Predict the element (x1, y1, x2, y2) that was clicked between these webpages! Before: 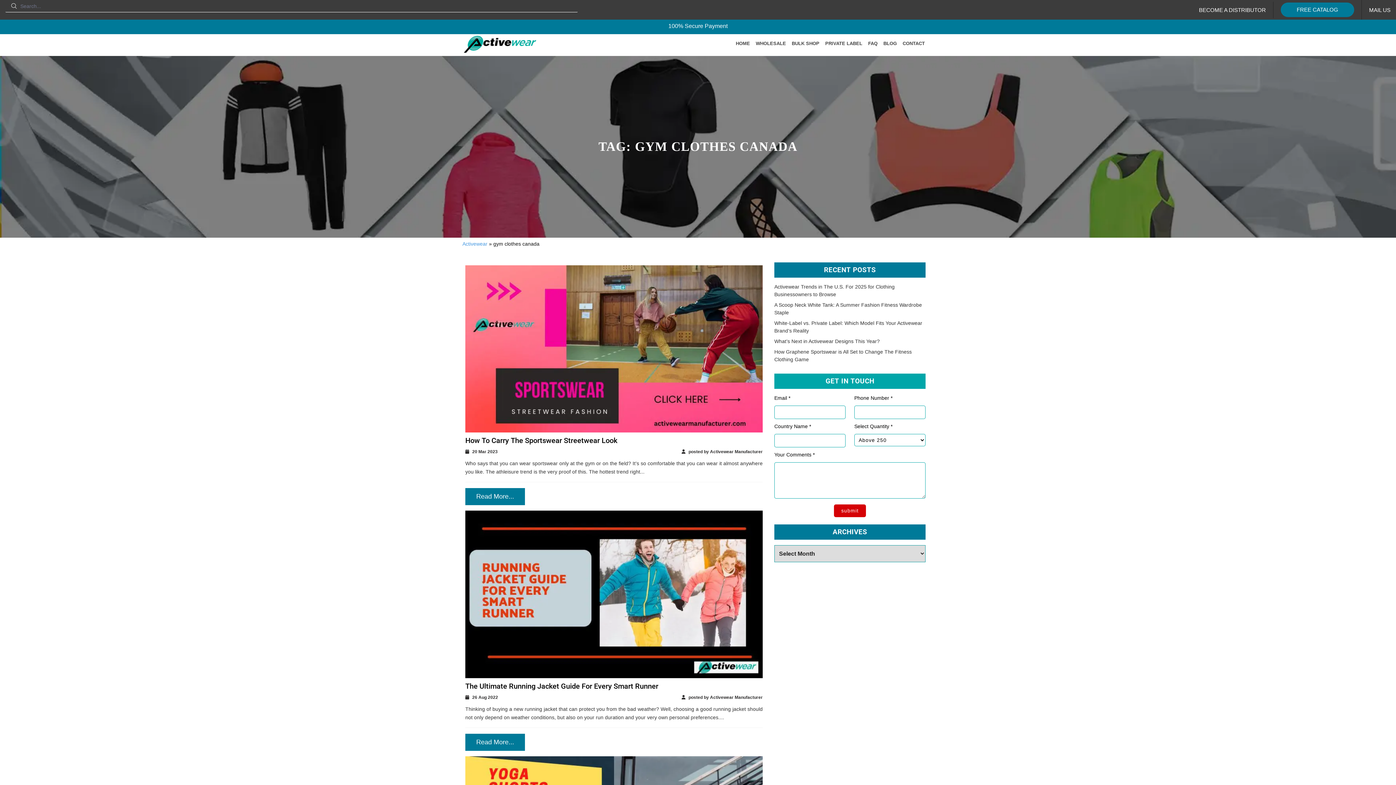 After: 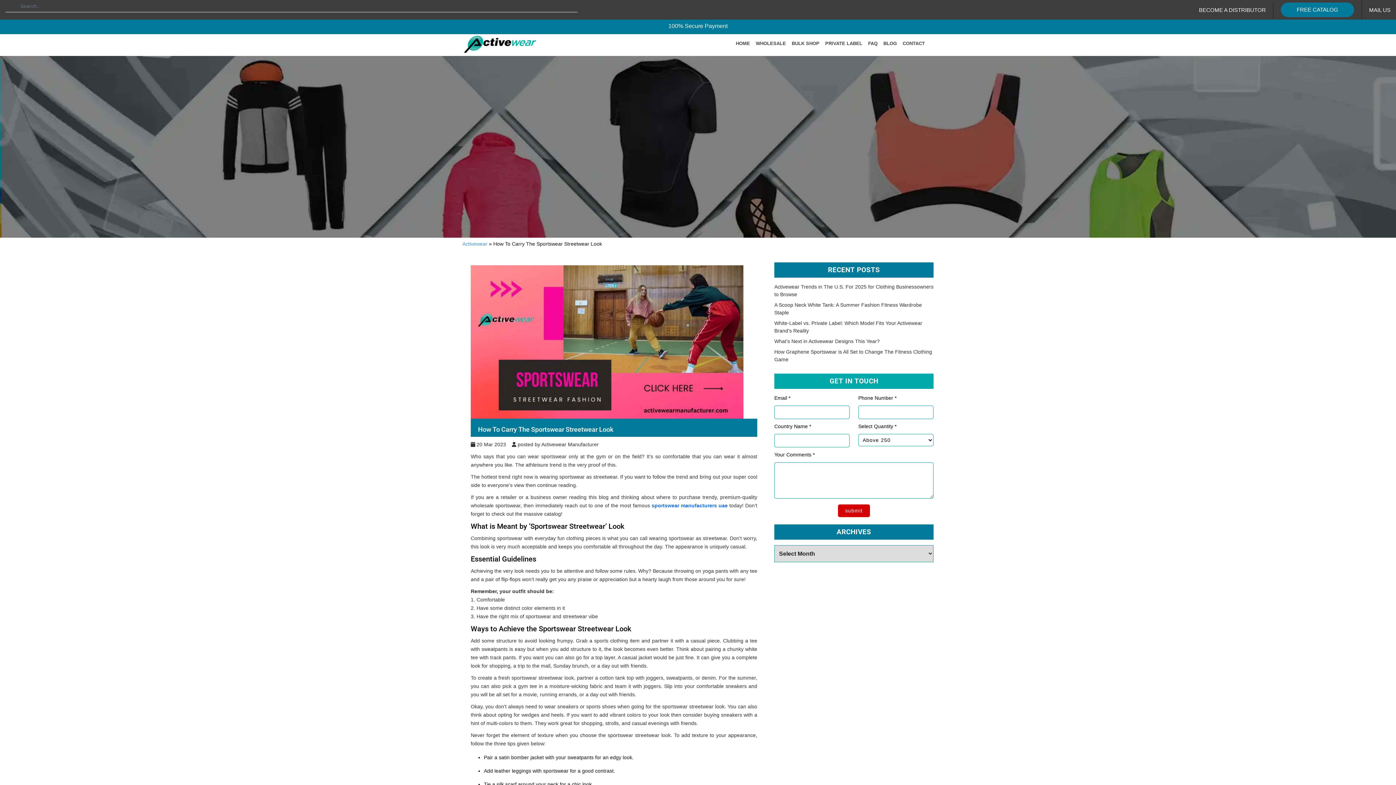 Action: bbox: (465, 488, 525, 505) label: Read More...